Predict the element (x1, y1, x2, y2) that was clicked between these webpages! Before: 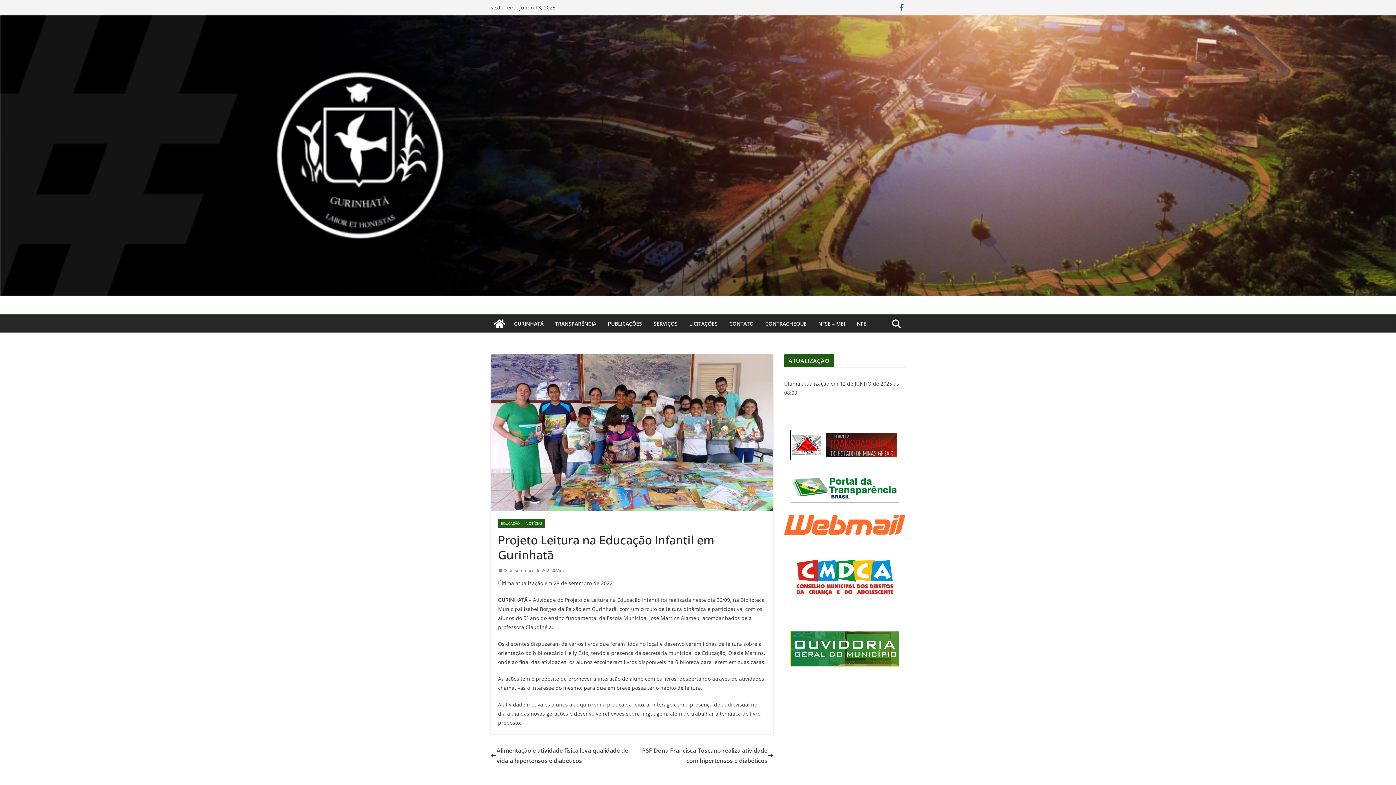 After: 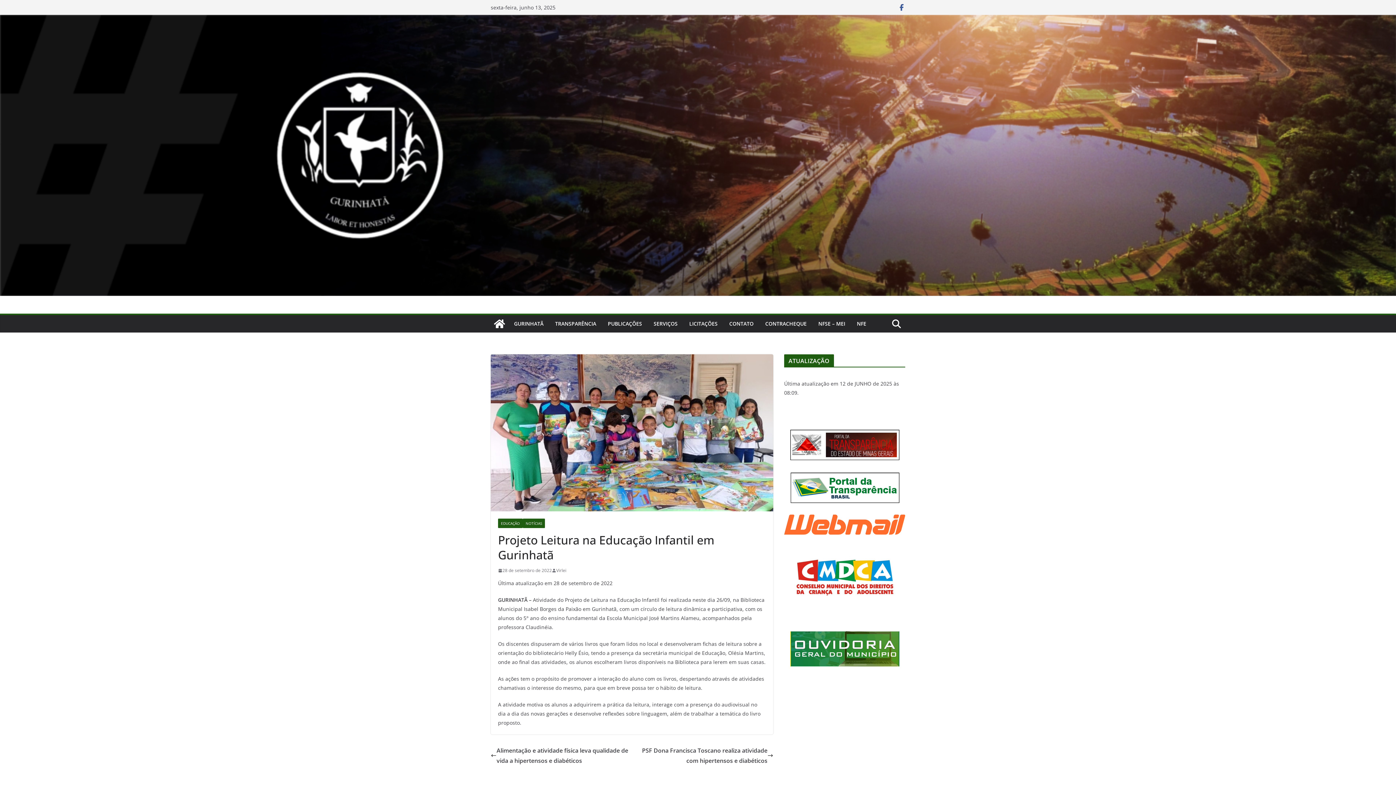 Action: bbox: (784, 556, 905, 599)